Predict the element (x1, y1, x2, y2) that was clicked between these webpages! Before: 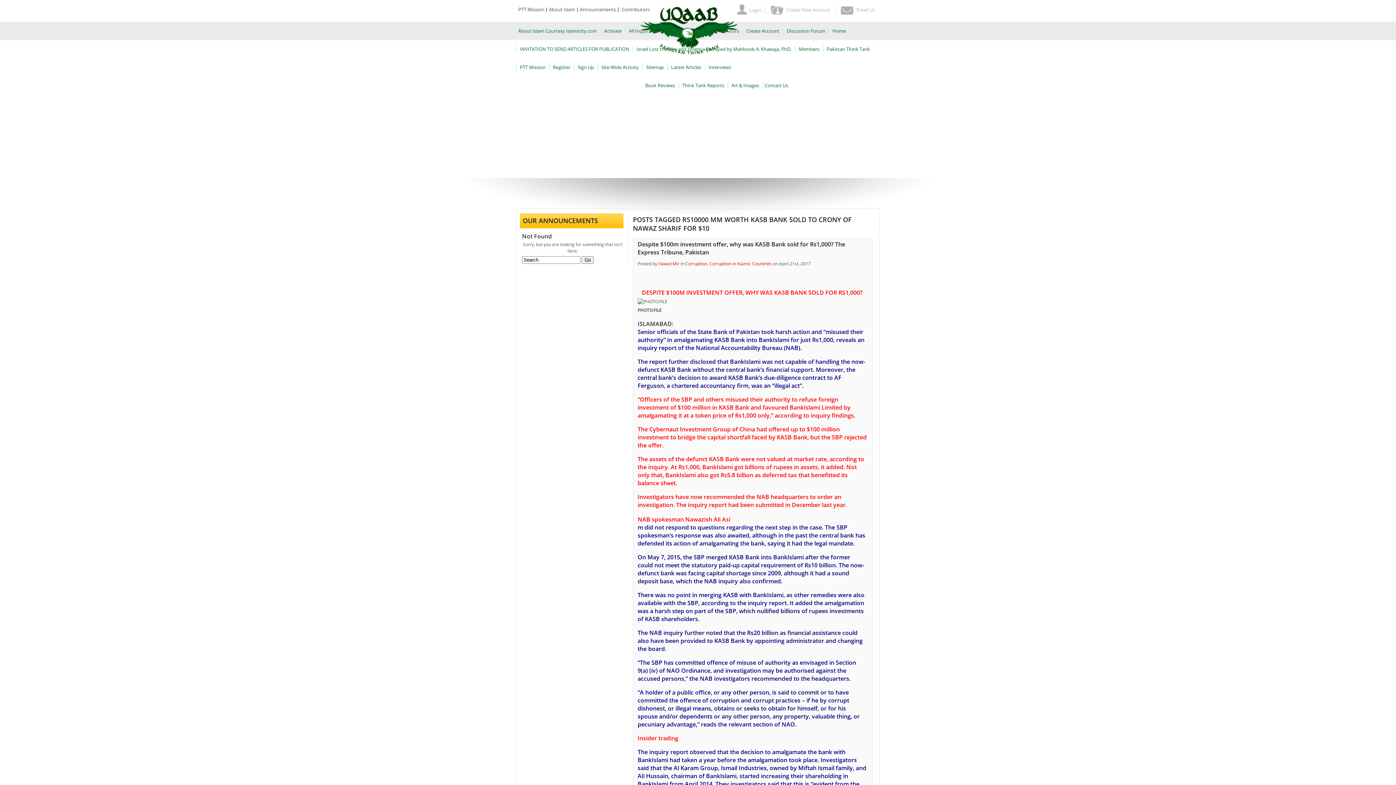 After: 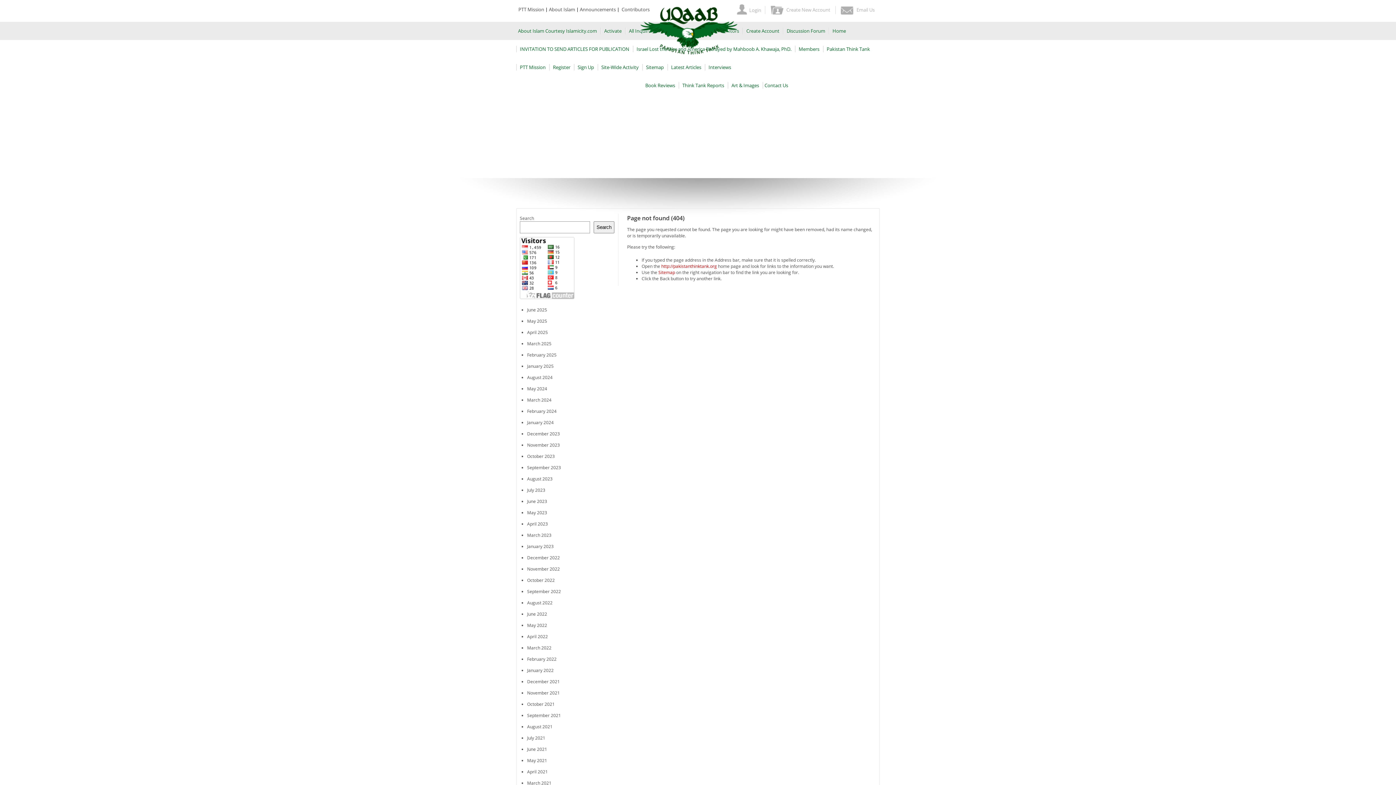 Action: bbox: (518, 6, 544, 12) label: PTT Mission